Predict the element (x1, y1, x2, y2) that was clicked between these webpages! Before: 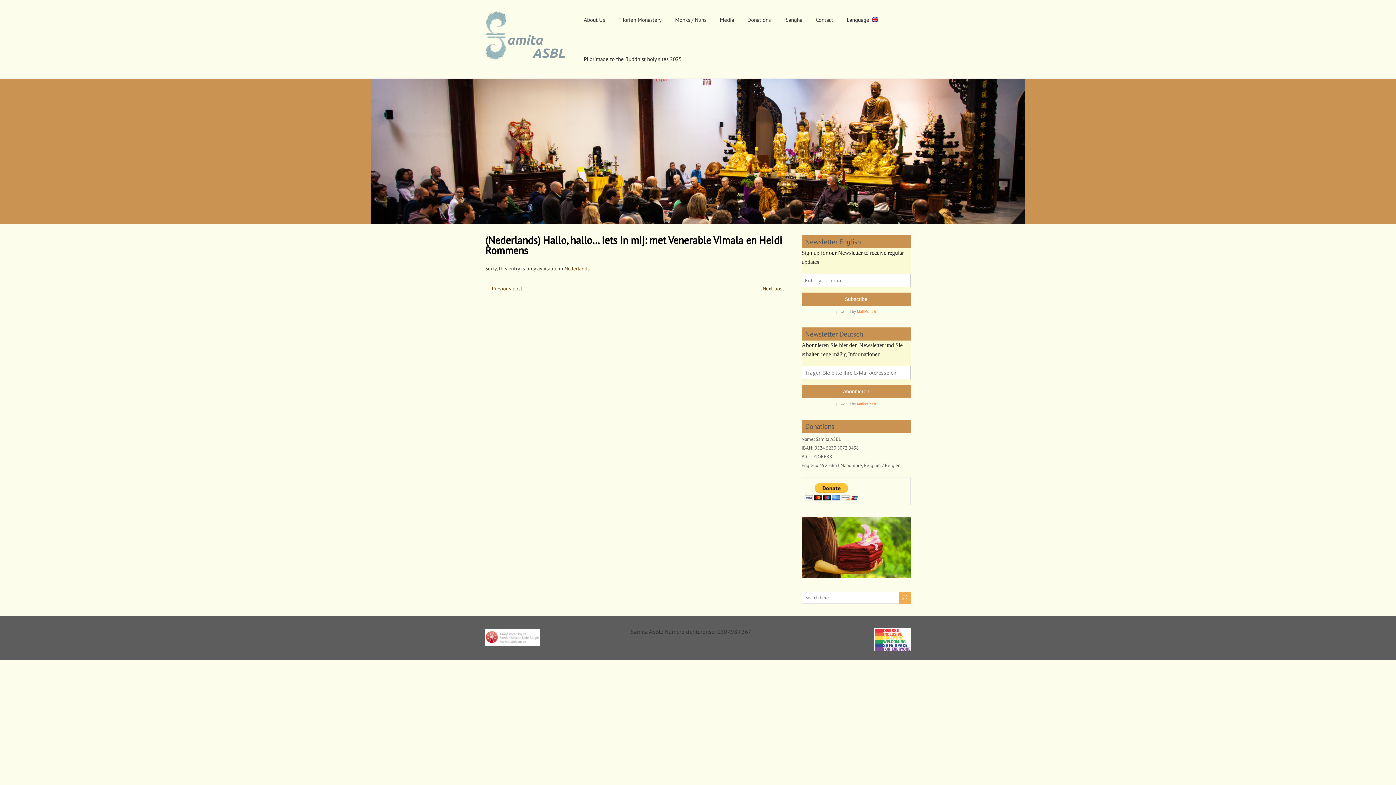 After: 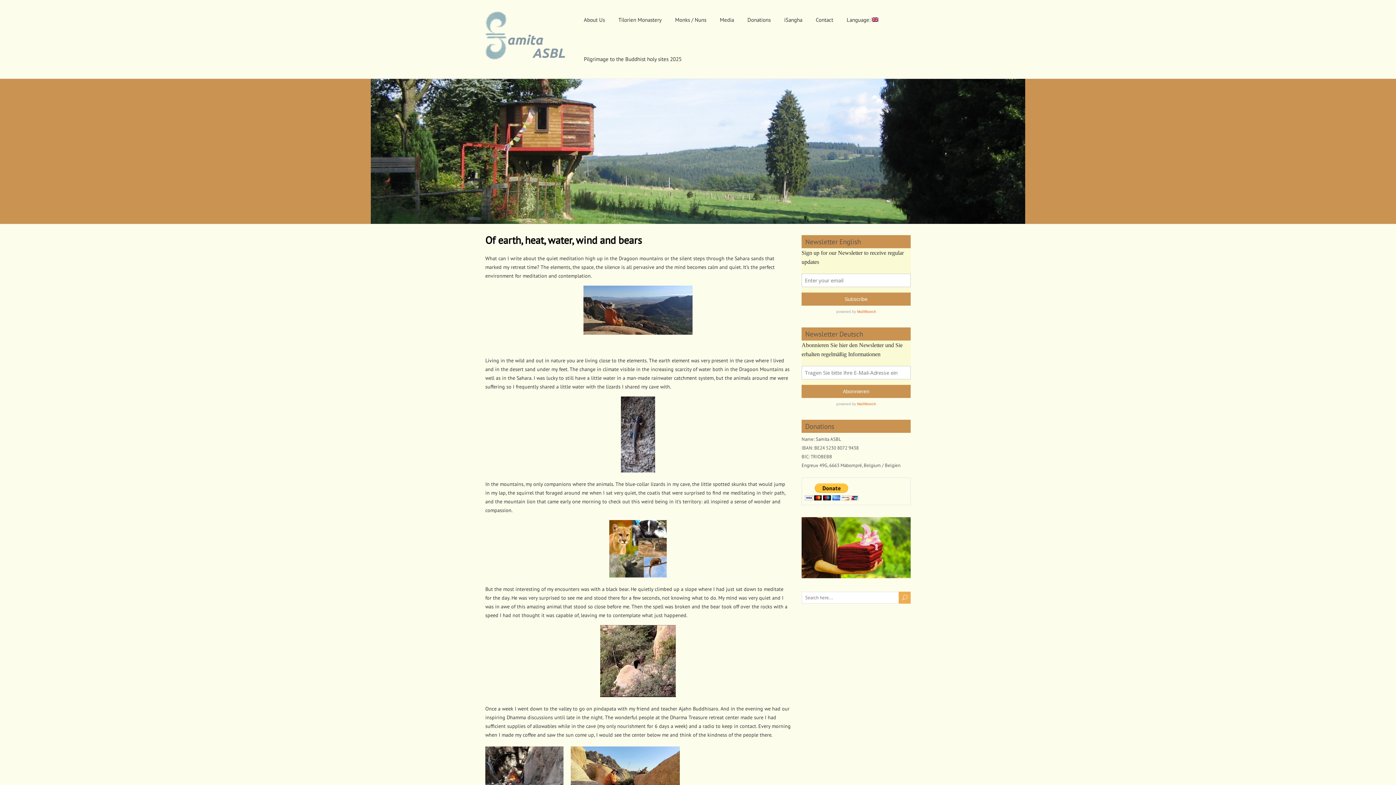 Action: bbox: (485, 285, 522, 292) label: ← Previous post